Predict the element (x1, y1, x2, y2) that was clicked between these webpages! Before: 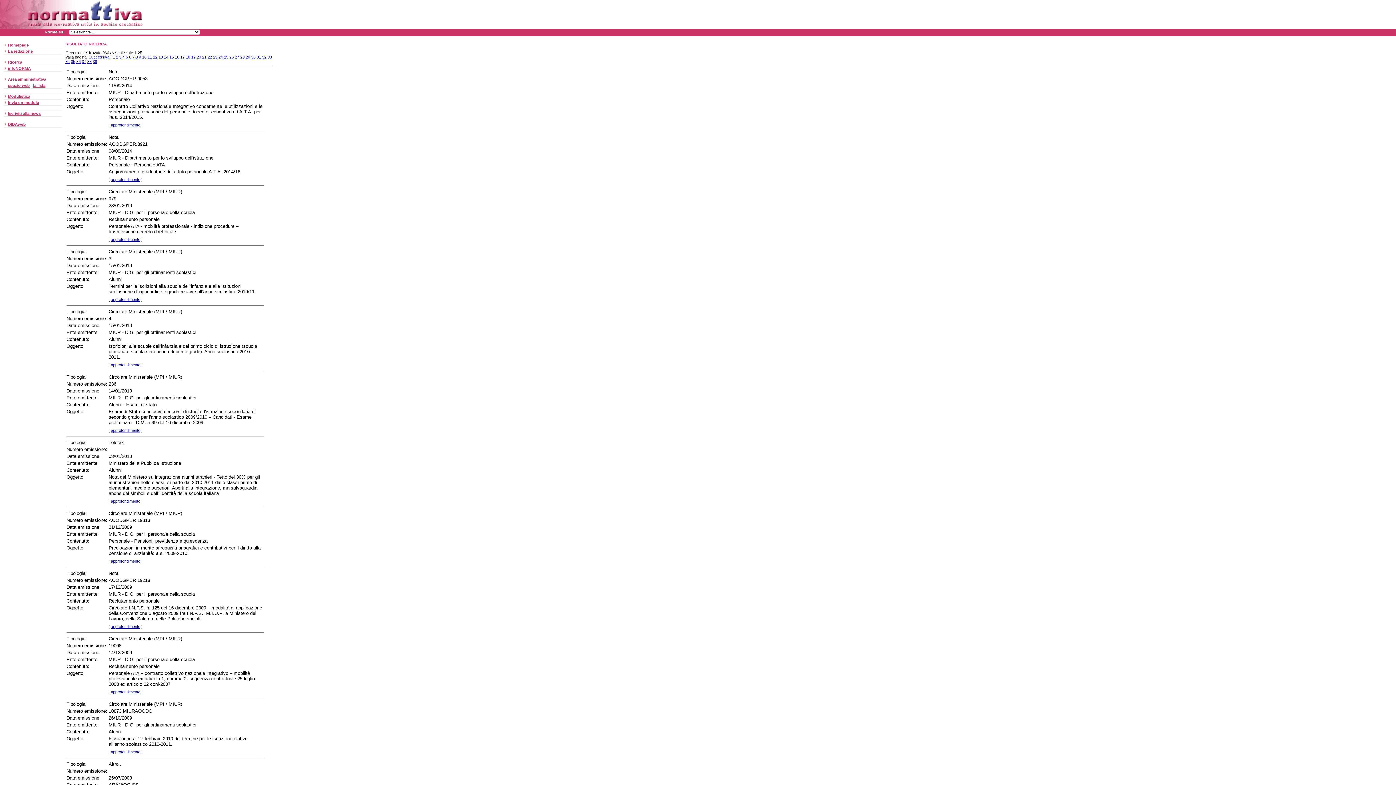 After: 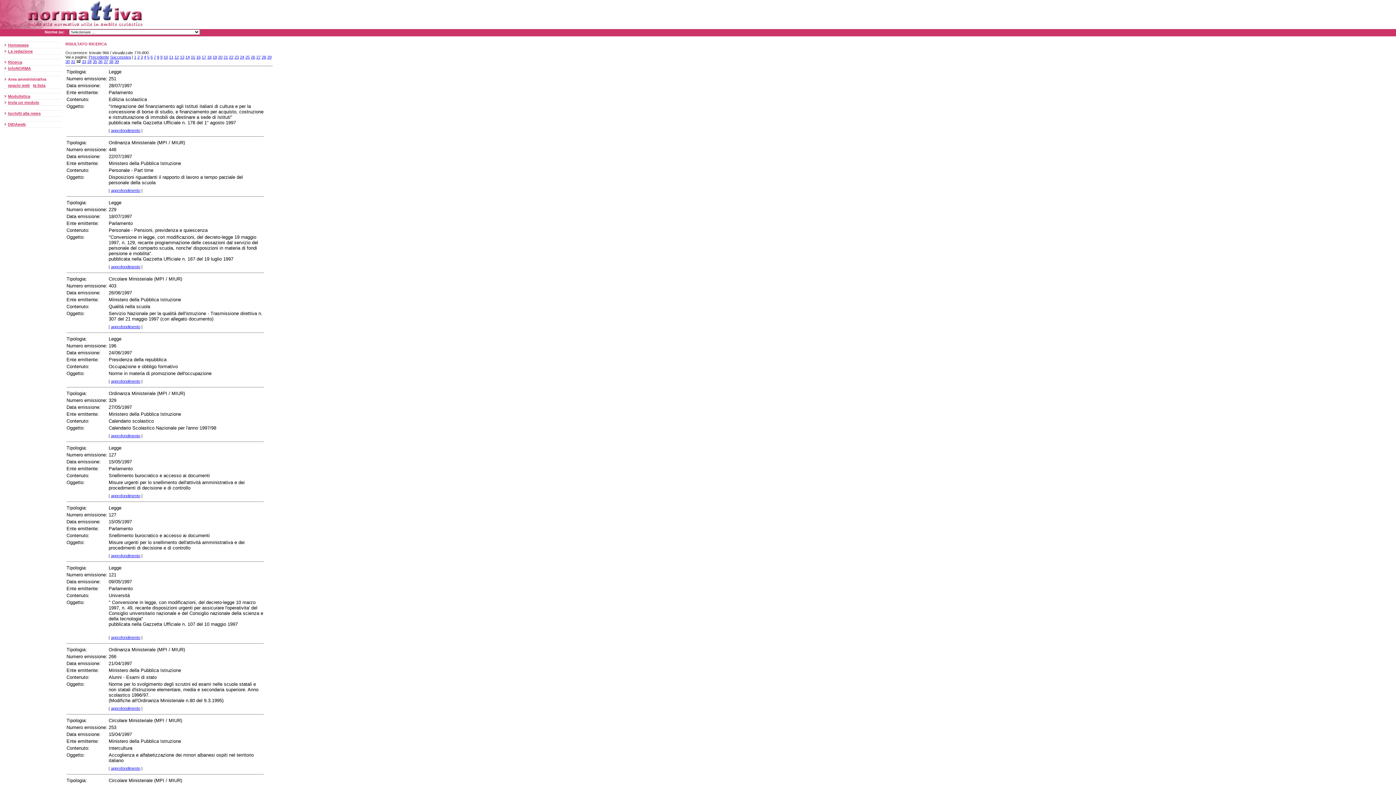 Action: bbox: (262, 54, 266, 59) label: 32